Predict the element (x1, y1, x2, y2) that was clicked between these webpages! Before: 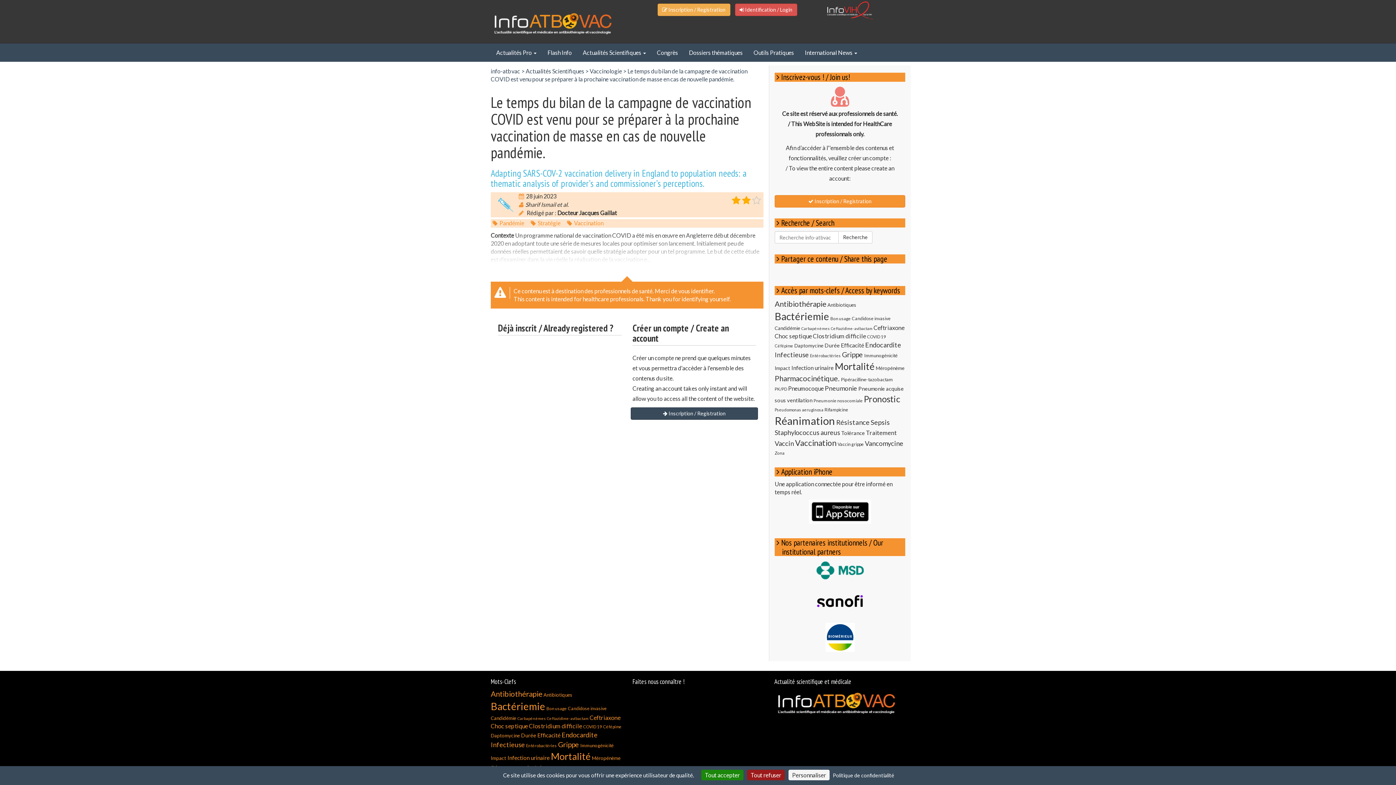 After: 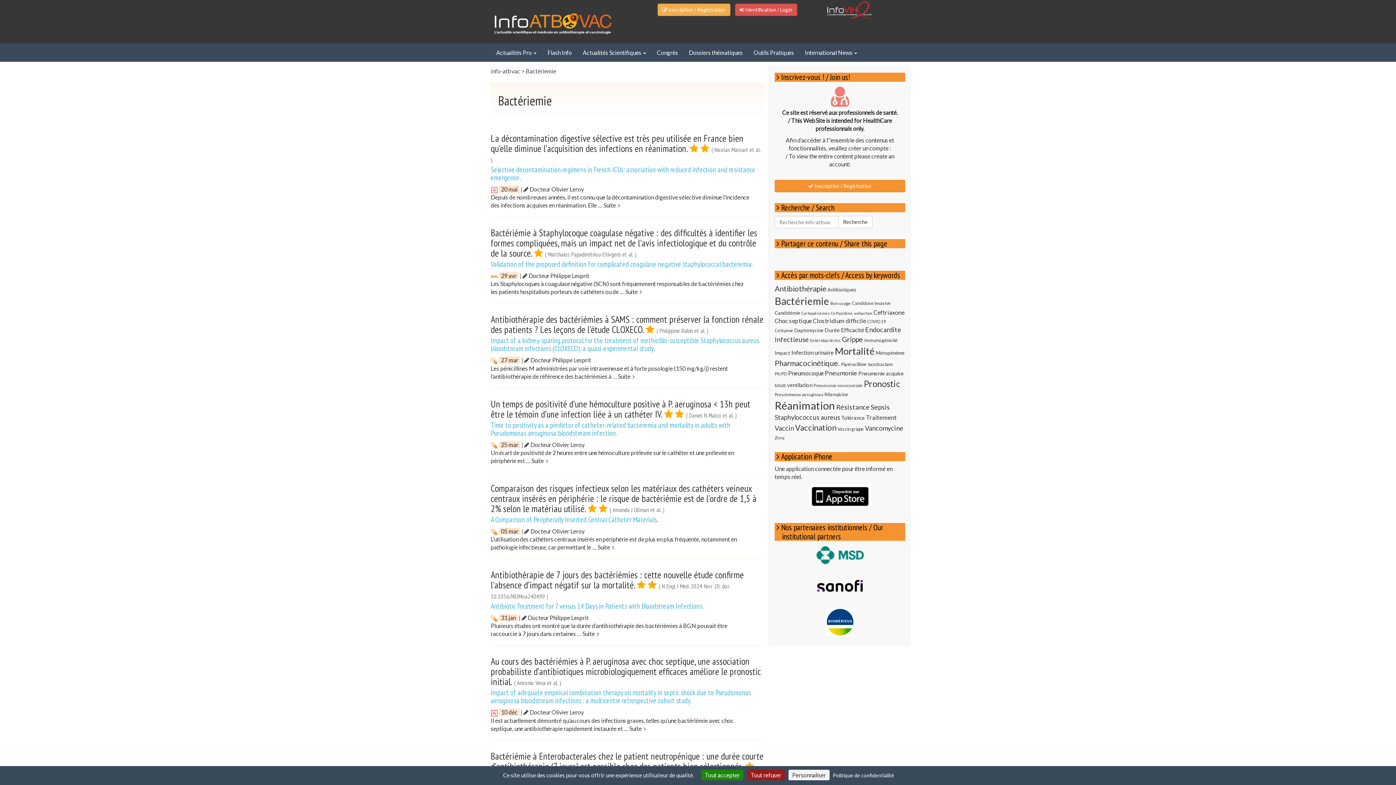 Action: bbox: (490, 700, 545, 712) label: Bactériemie